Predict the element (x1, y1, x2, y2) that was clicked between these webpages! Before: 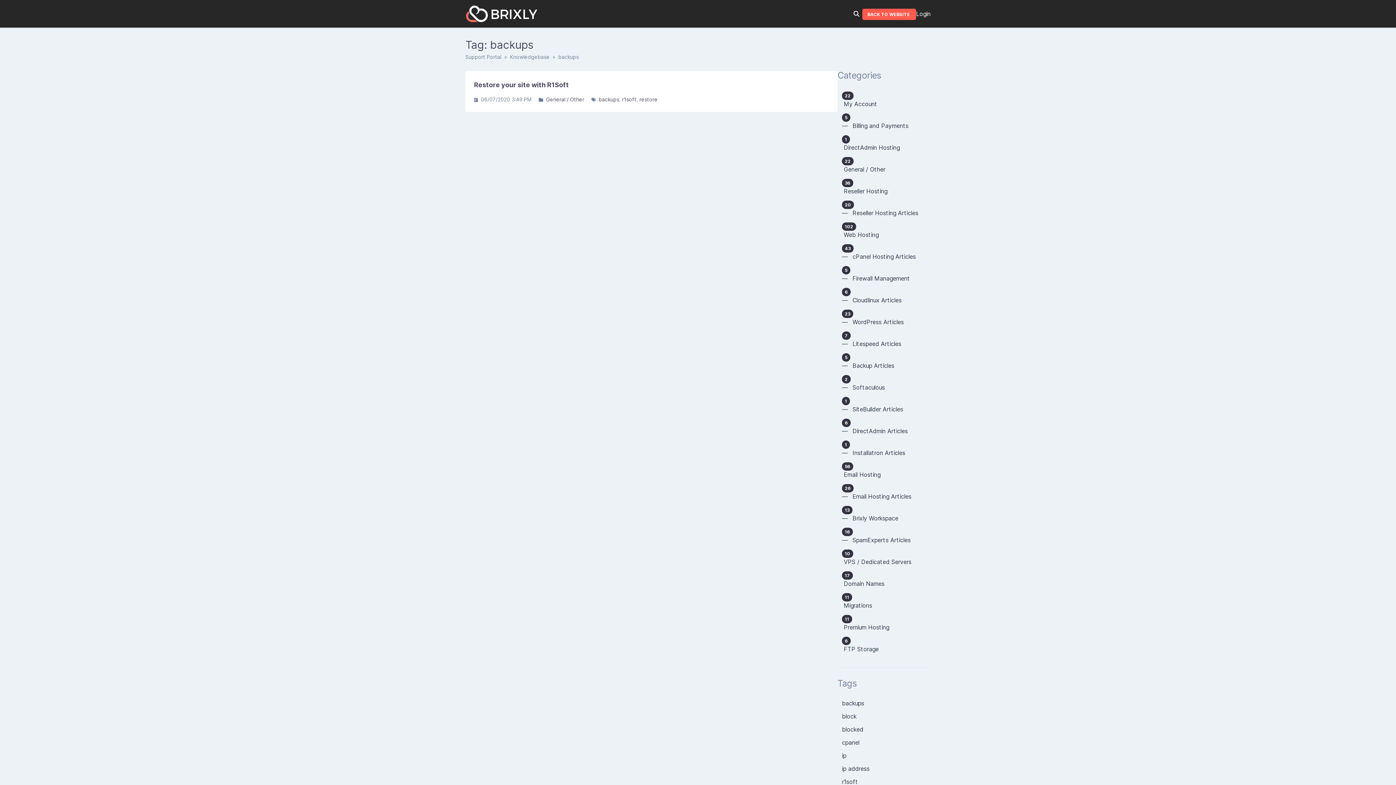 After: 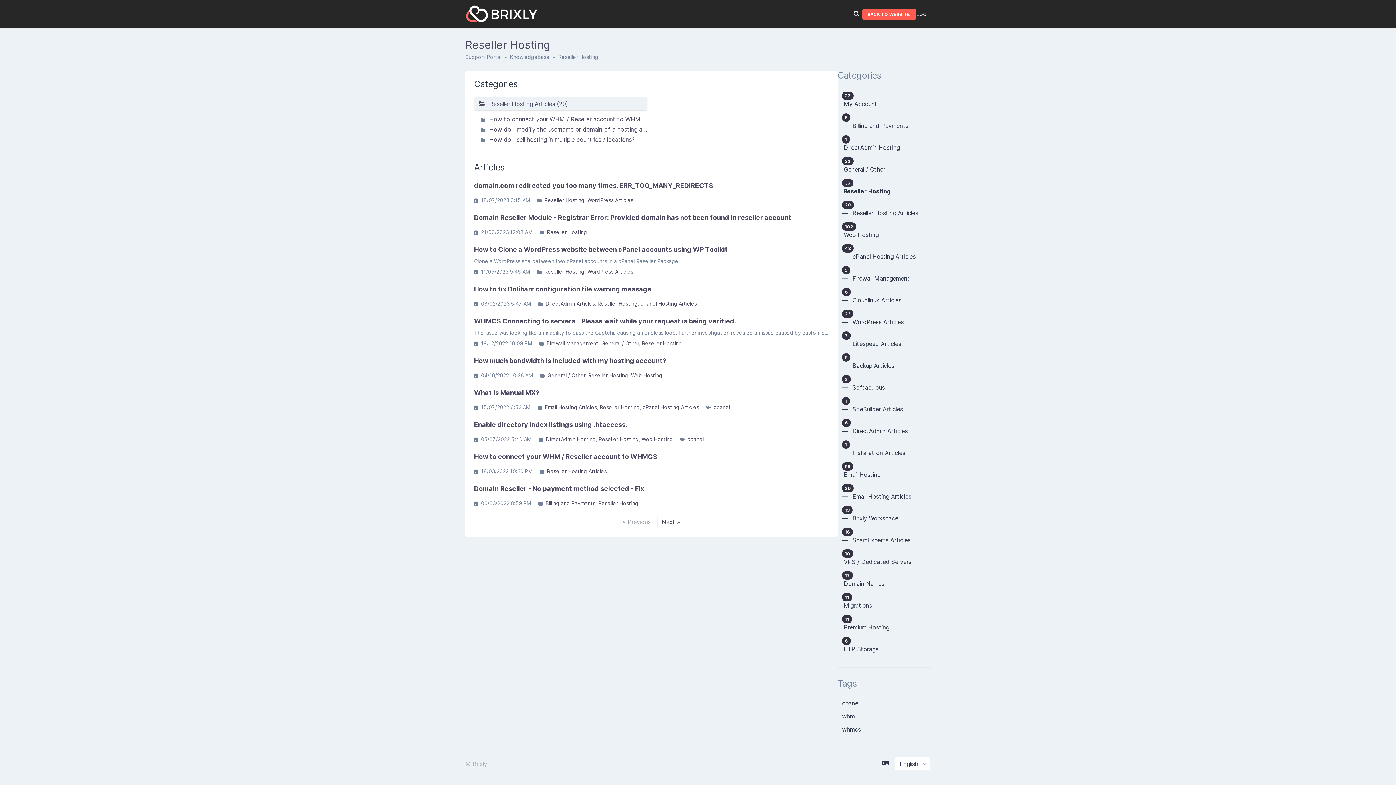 Action: label: 36
 Reseller Hosting bbox: (837, 176, 930, 197)